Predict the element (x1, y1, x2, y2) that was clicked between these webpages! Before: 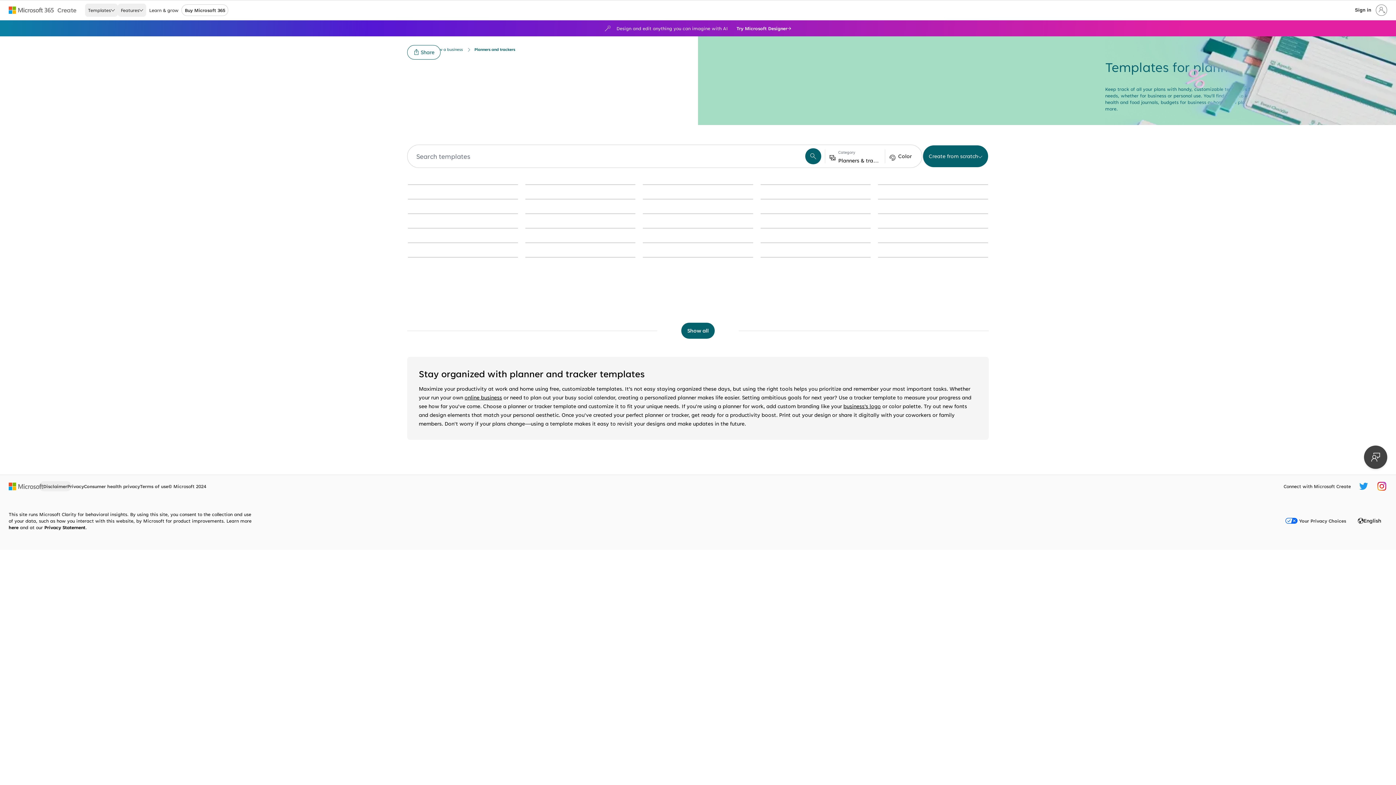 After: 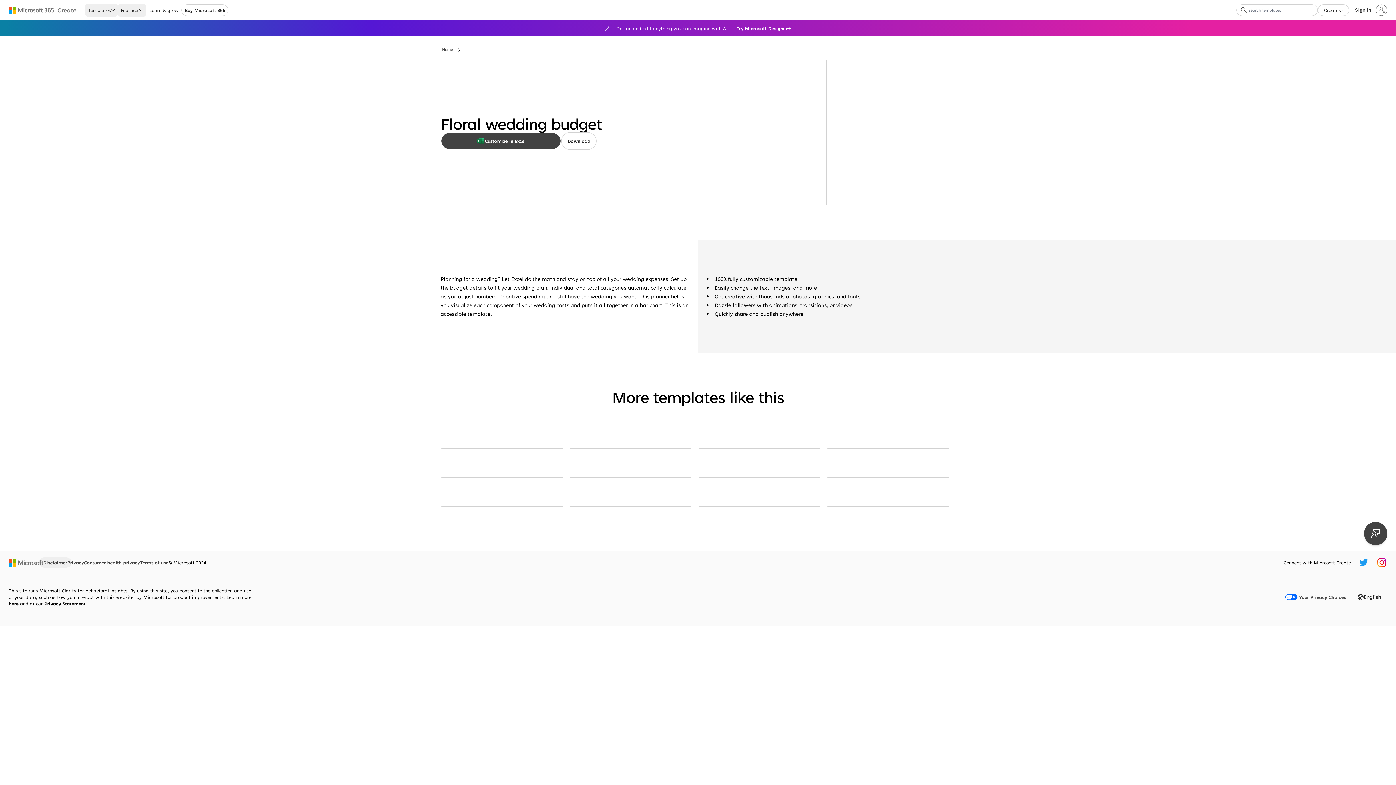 Action: bbox: (878, 257, 988, 257) label: Floral wedding budget purple modern-simple